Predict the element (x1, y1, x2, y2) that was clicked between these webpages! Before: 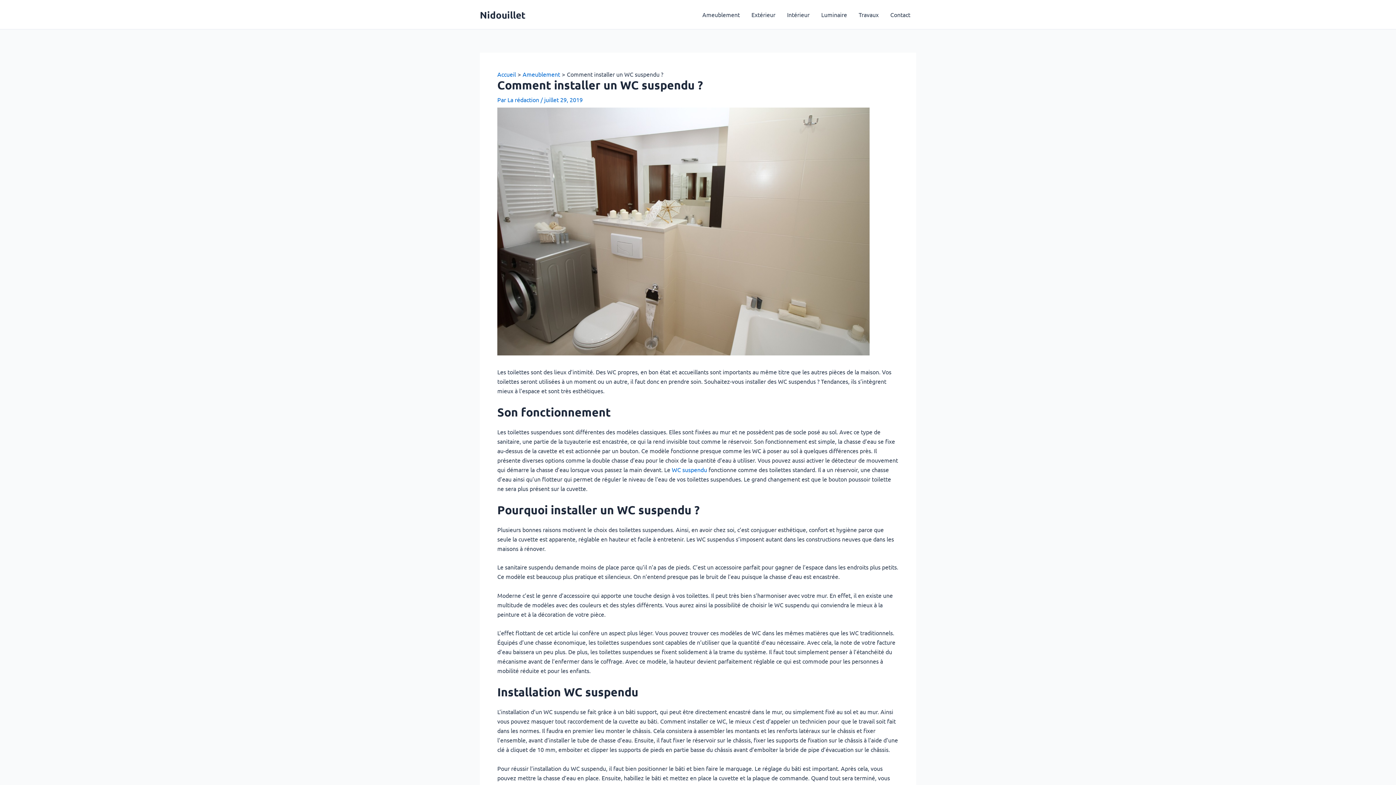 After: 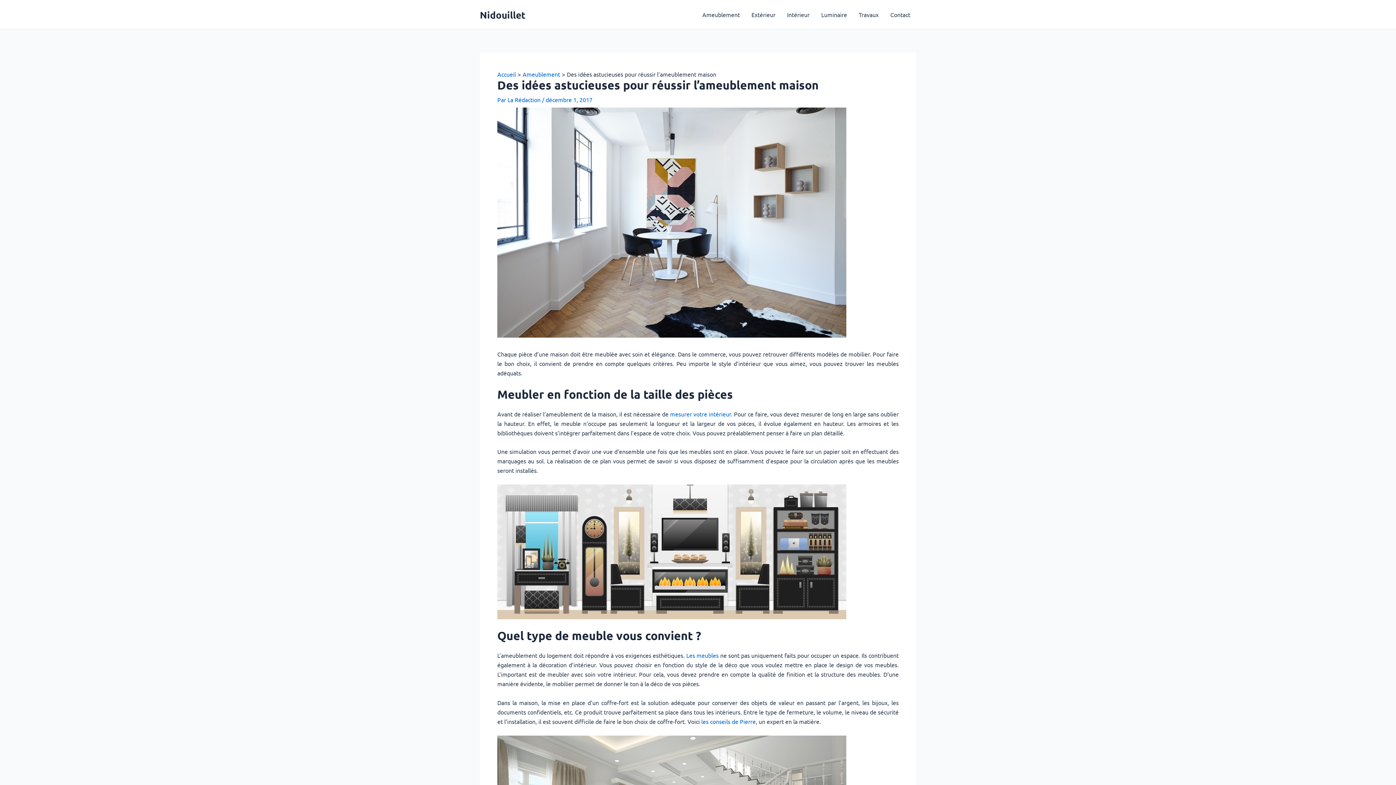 Action: bbox: (696, 0, 745, 29) label: Ameublement